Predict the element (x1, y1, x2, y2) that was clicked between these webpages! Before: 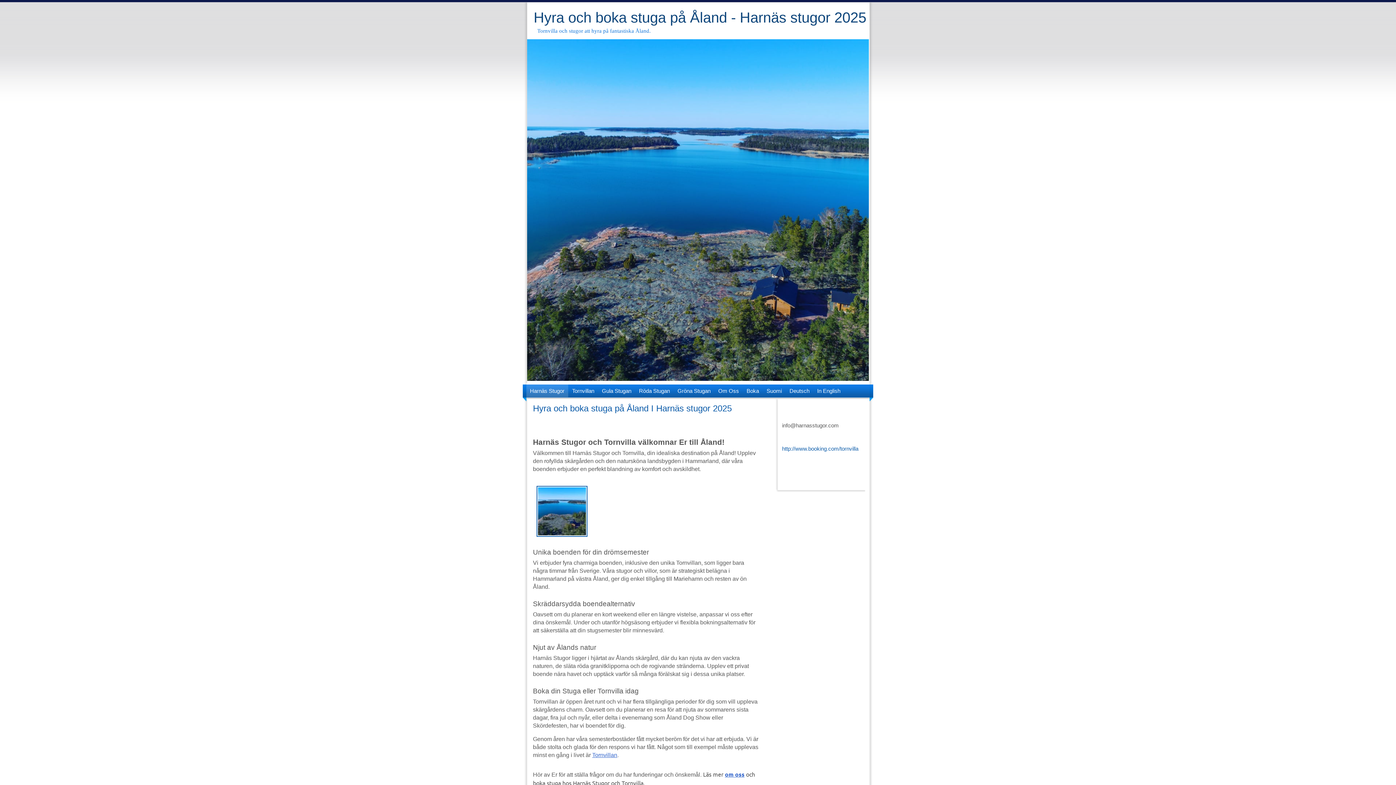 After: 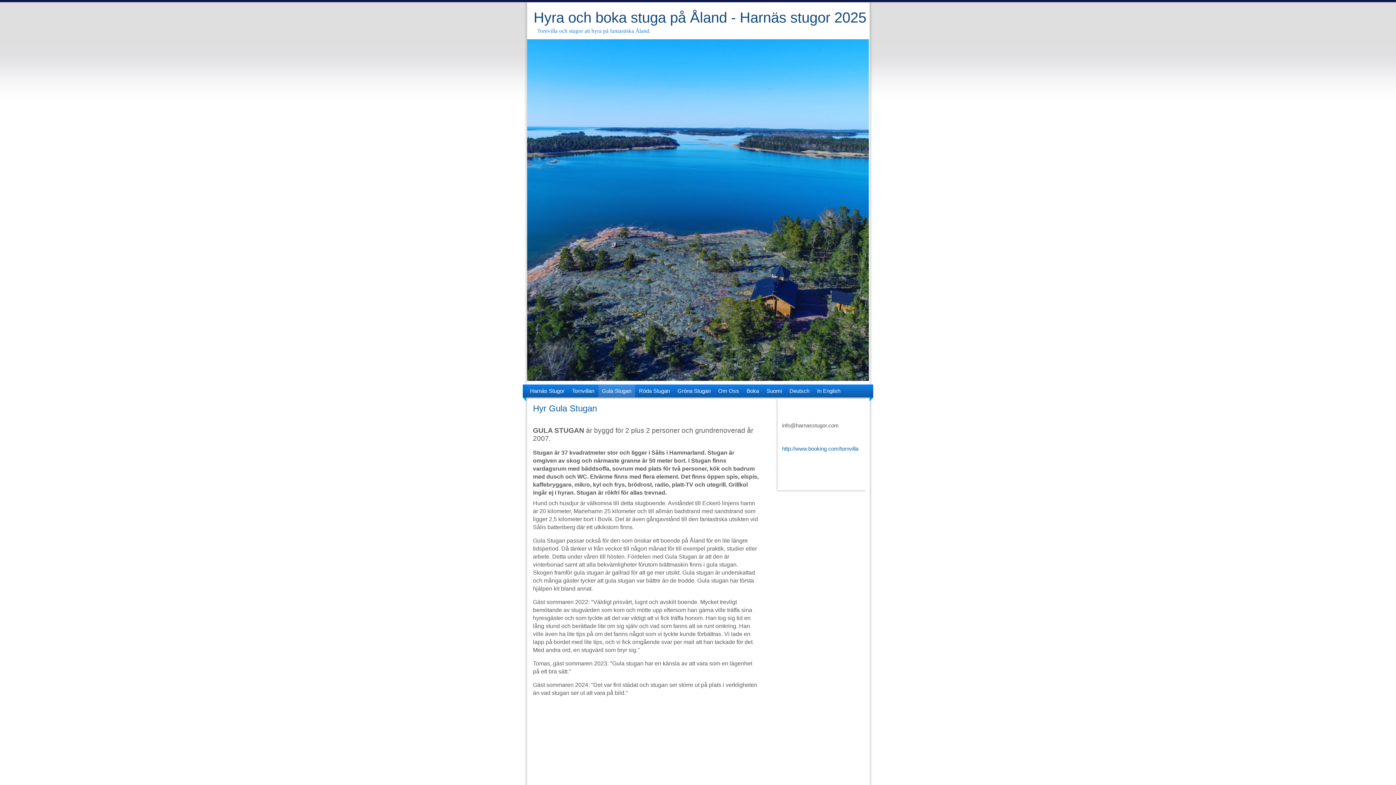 Action: bbox: (598, 384, 635, 397) label: Gula Stugan